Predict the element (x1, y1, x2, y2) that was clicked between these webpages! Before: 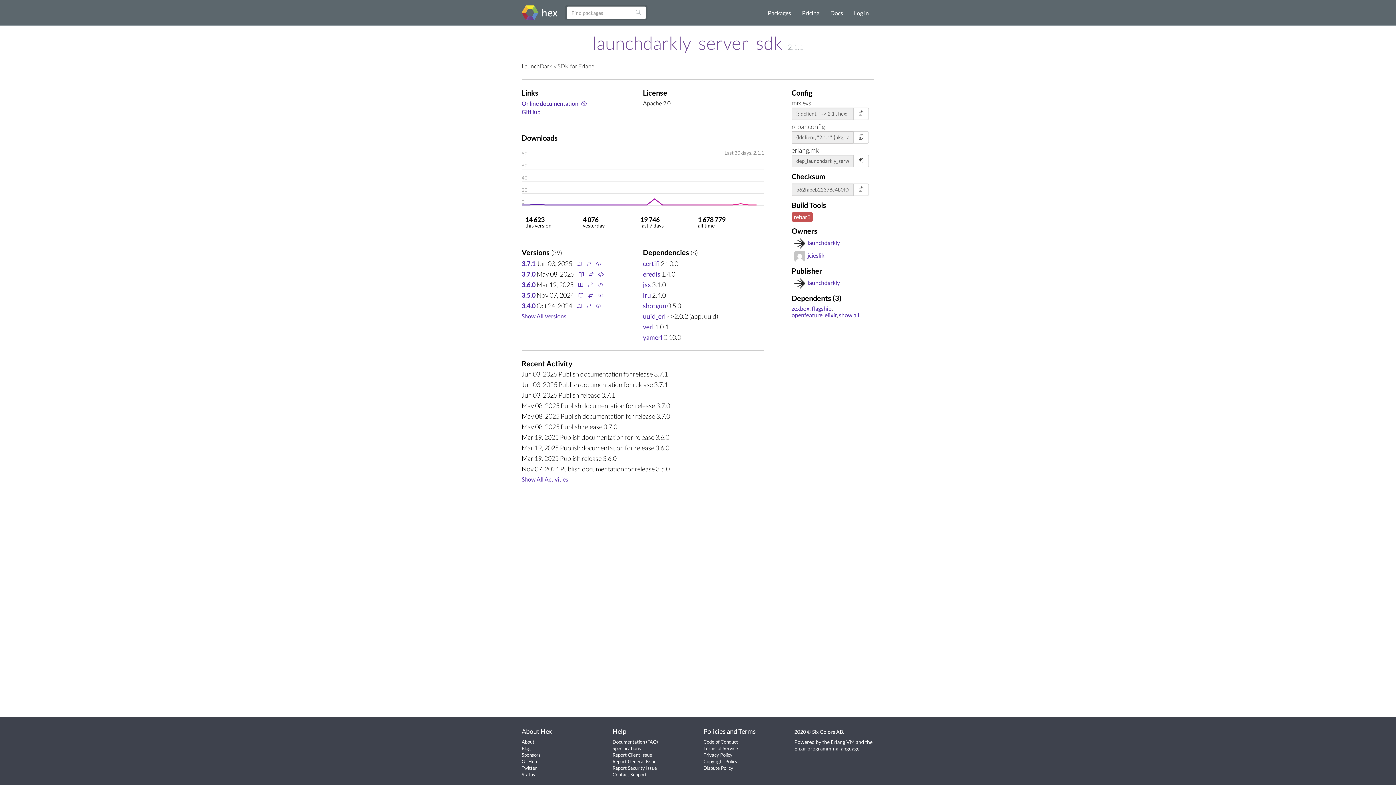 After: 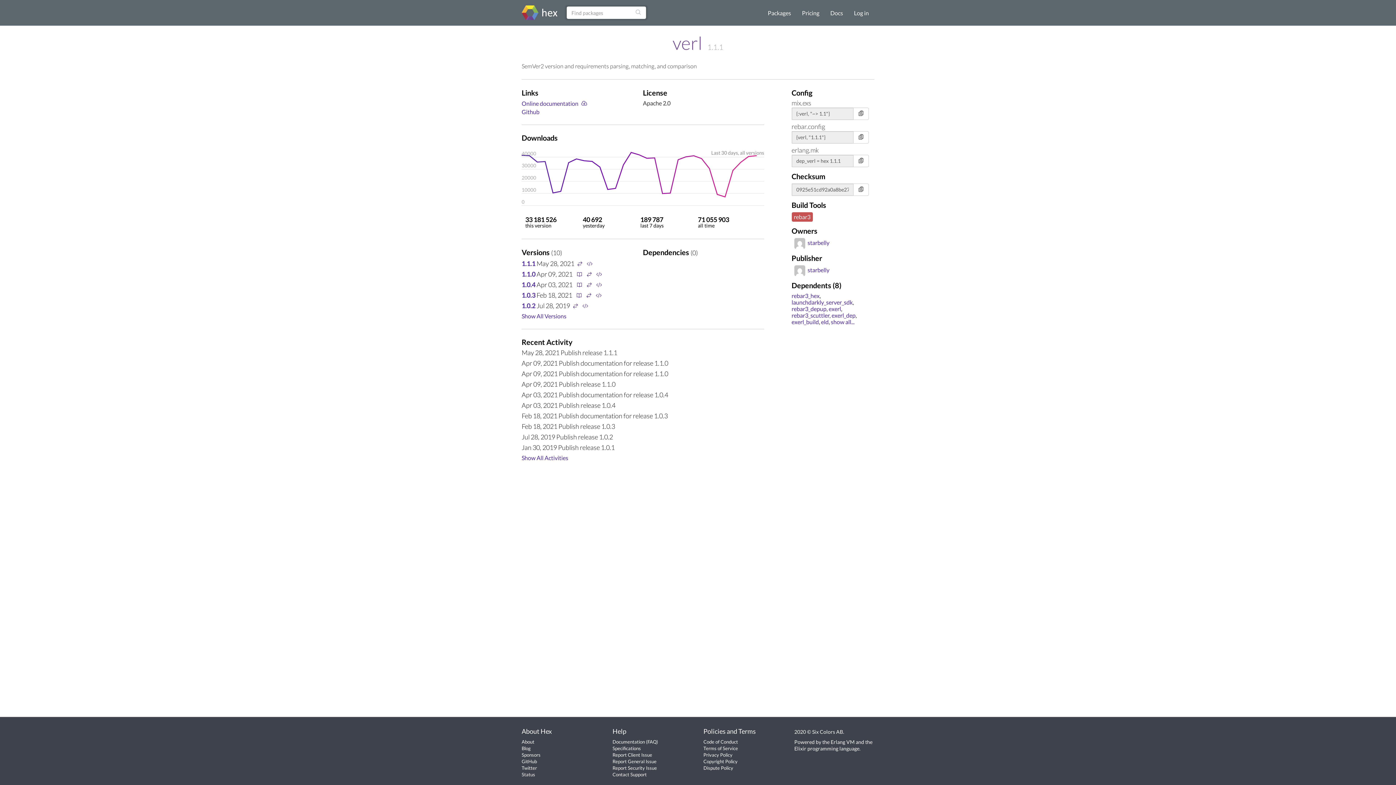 Action: label: verl bbox: (643, 322, 653, 330)